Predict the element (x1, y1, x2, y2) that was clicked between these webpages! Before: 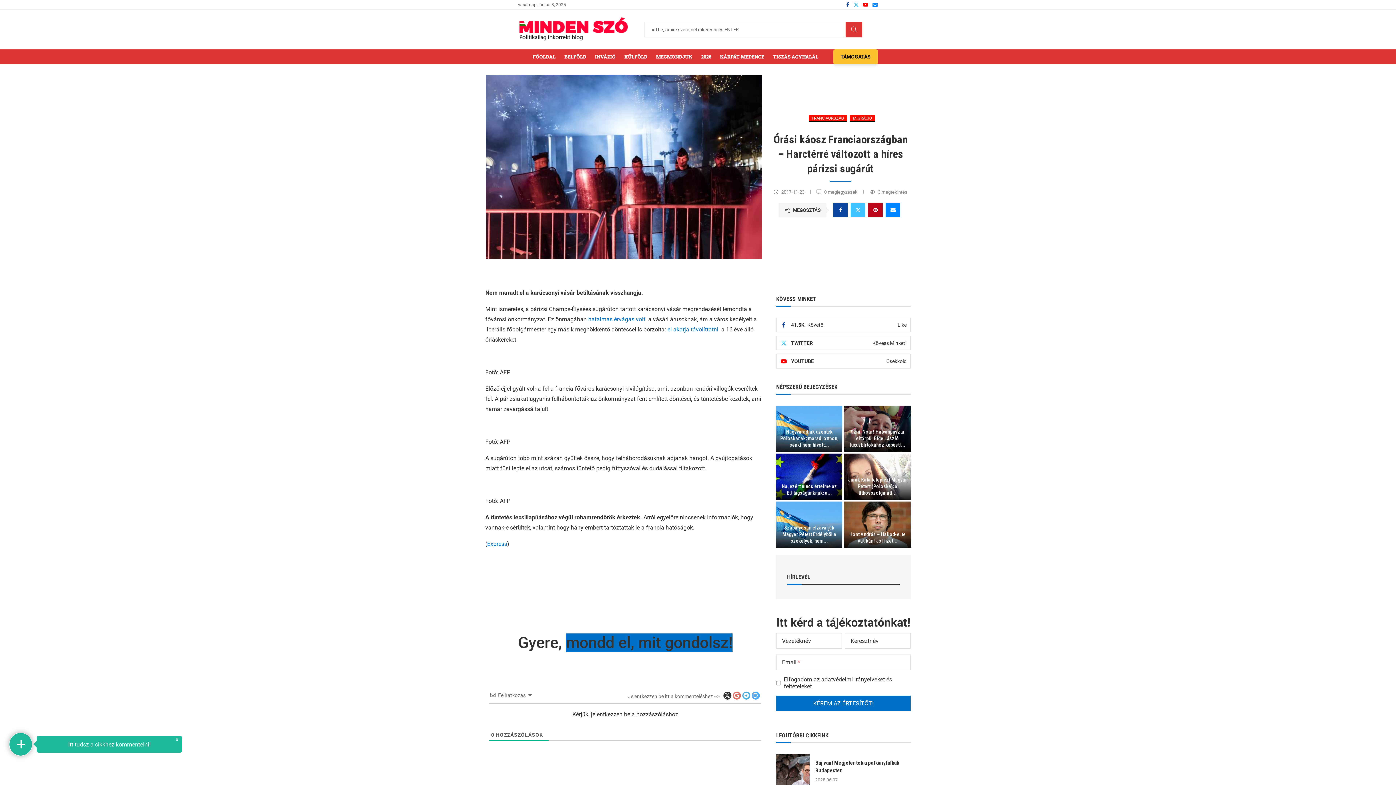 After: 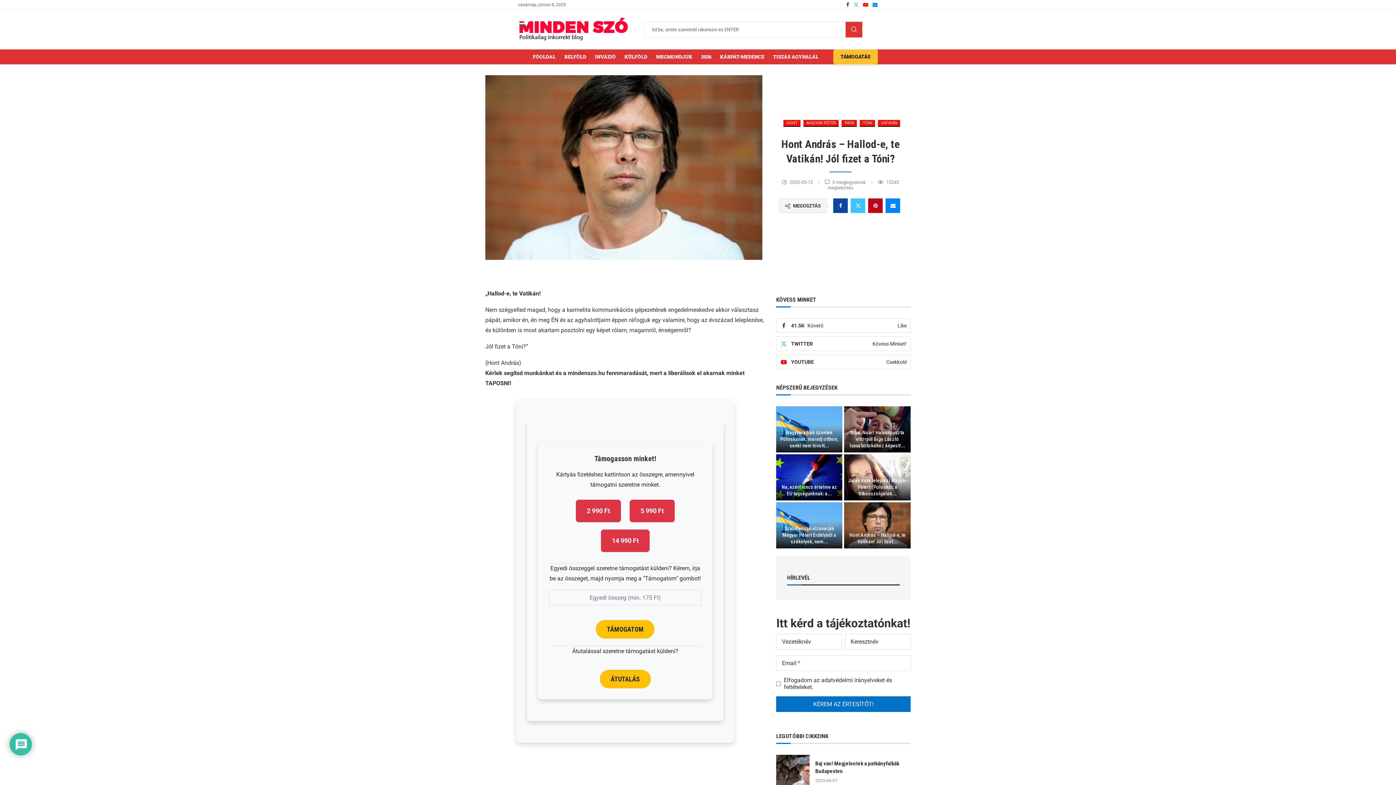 Action: bbox: (844, 501, 910, 548)